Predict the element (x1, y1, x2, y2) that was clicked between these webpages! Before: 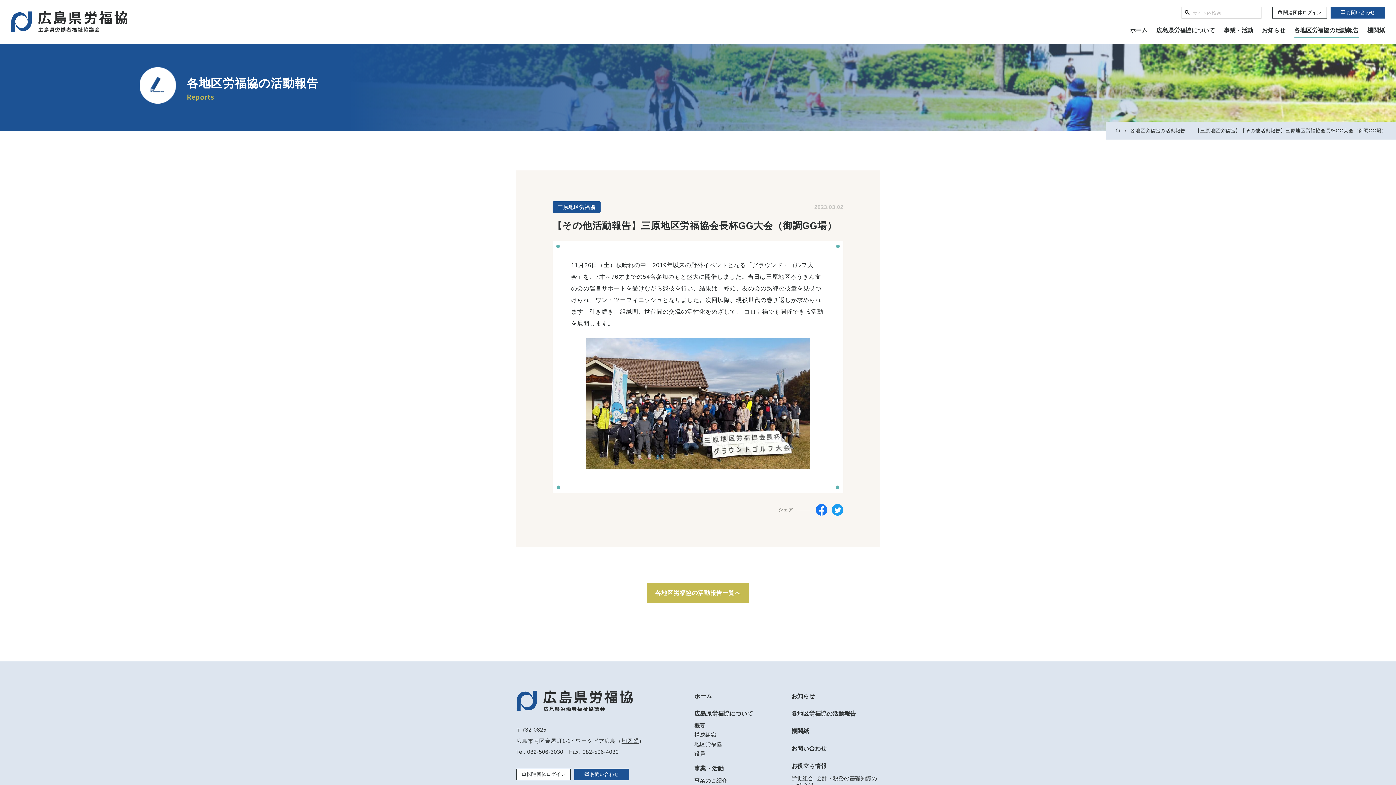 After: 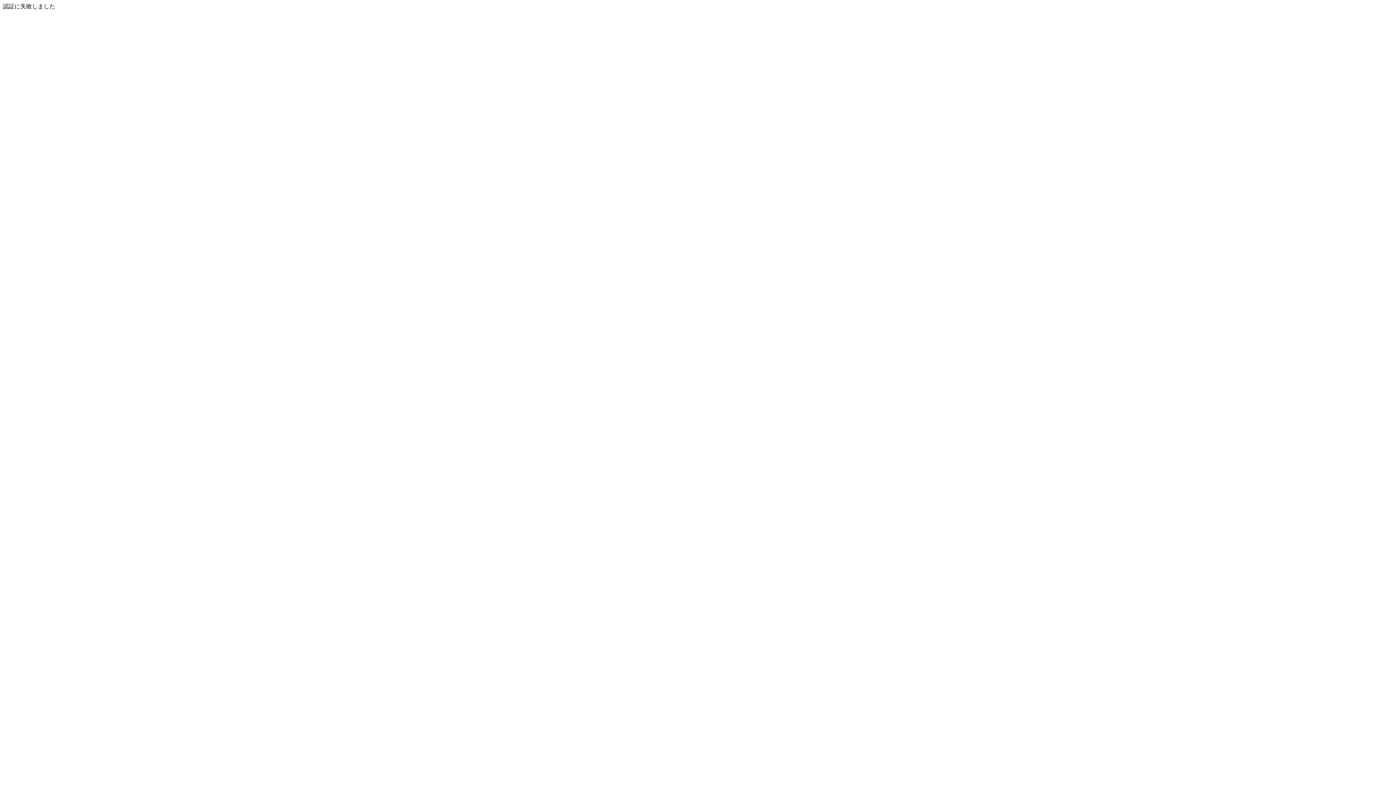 Action: bbox: (516, 769, 570, 780) label: 関連団体ログイン